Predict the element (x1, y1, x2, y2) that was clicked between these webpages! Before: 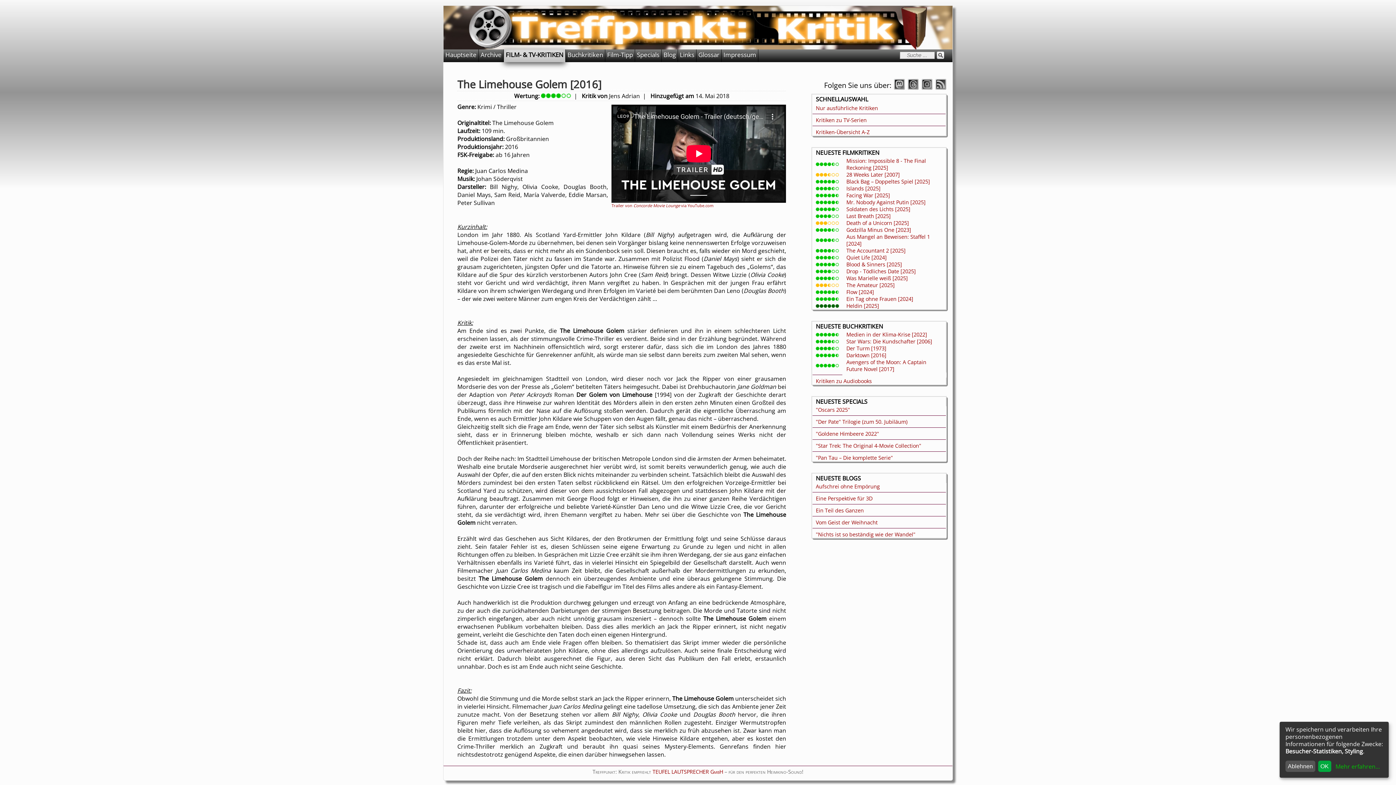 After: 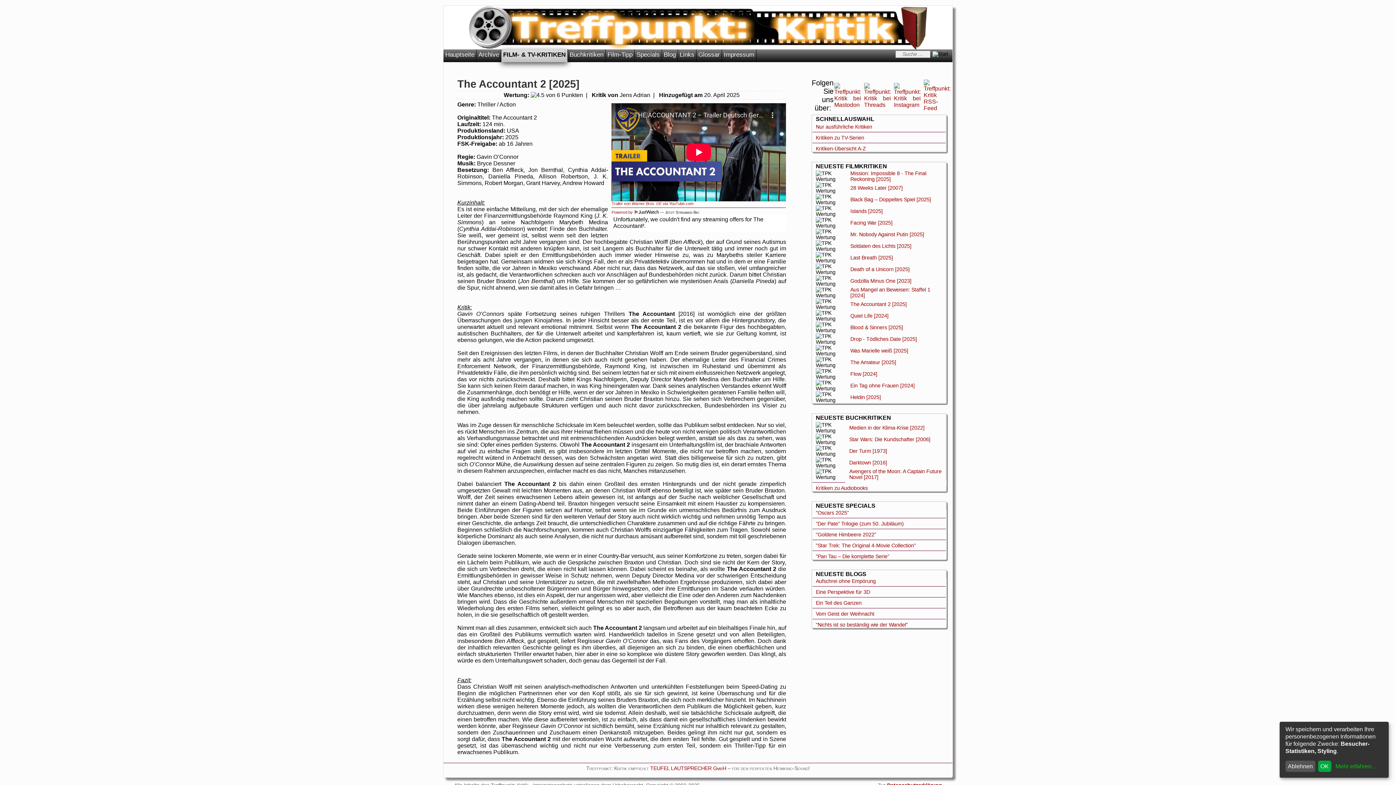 Action: label: The Accountant 2 [2025] bbox: (846, 247, 905, 254)